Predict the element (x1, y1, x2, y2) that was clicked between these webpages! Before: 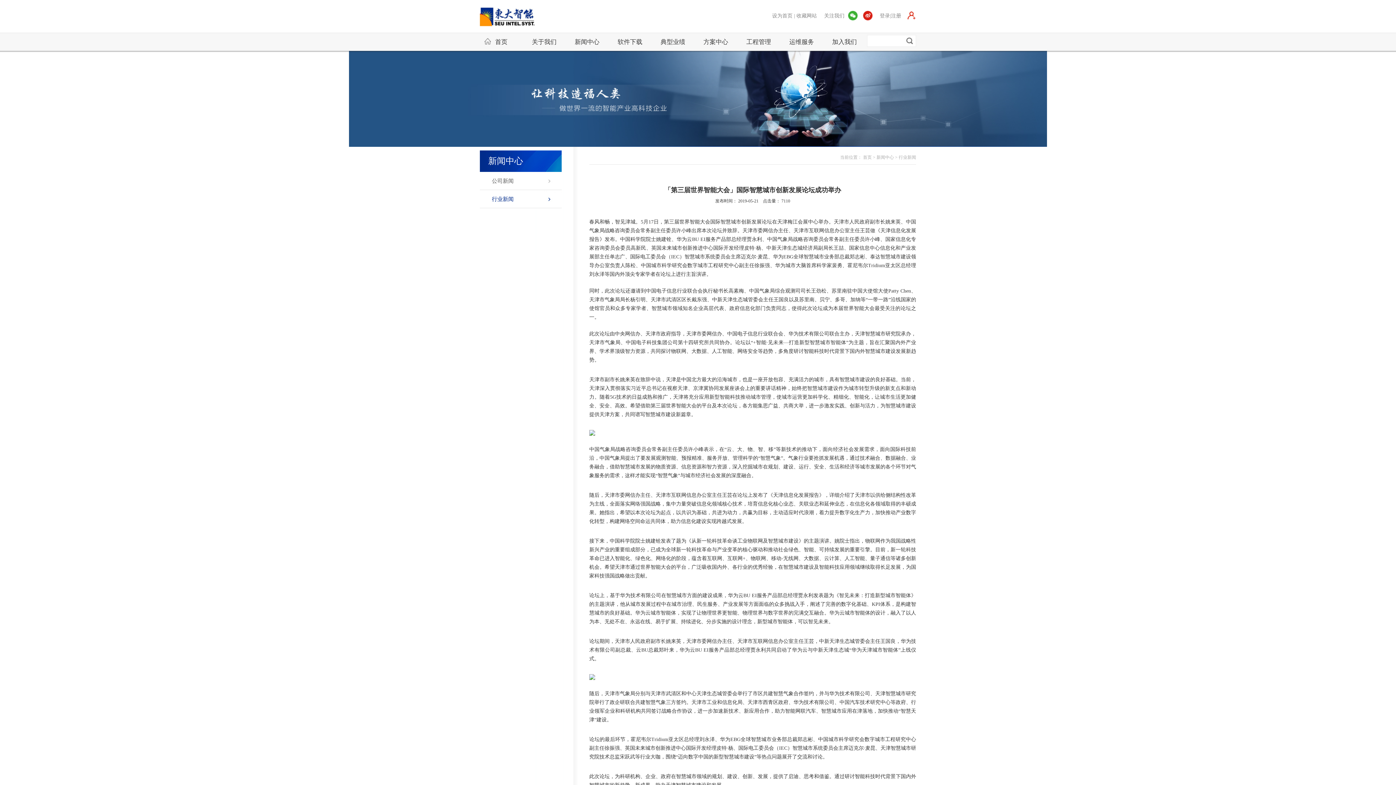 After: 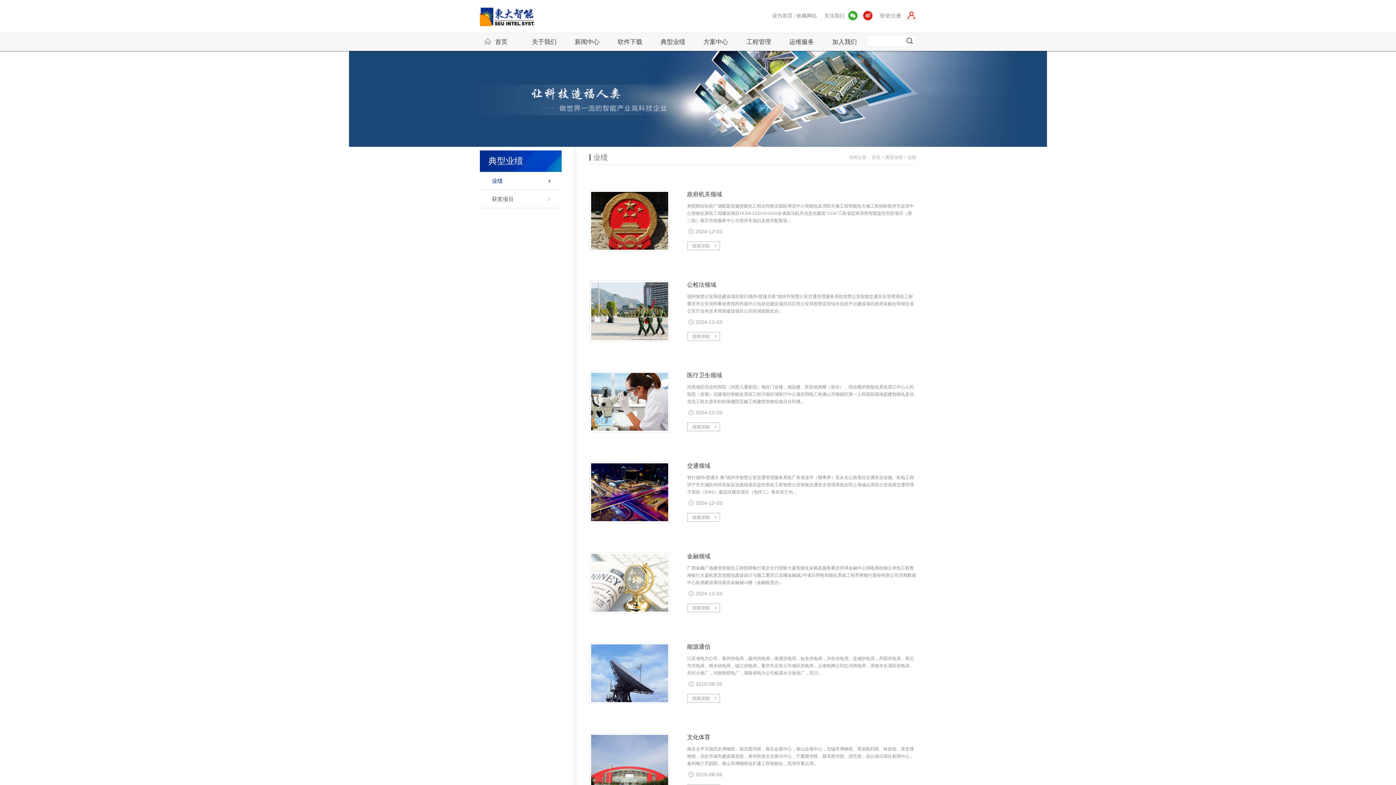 Action: label: 典型业绩 bbox: (651, 33, 694, 50)